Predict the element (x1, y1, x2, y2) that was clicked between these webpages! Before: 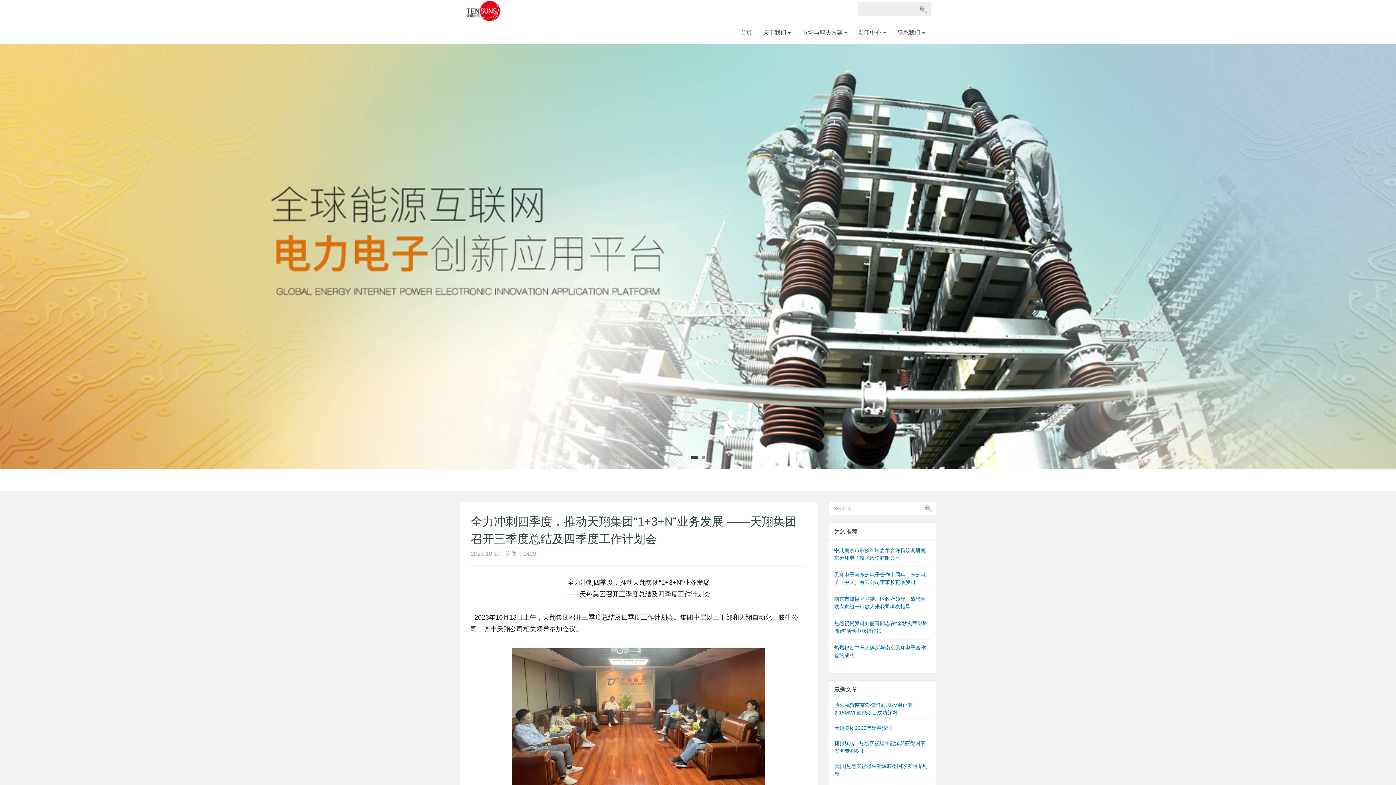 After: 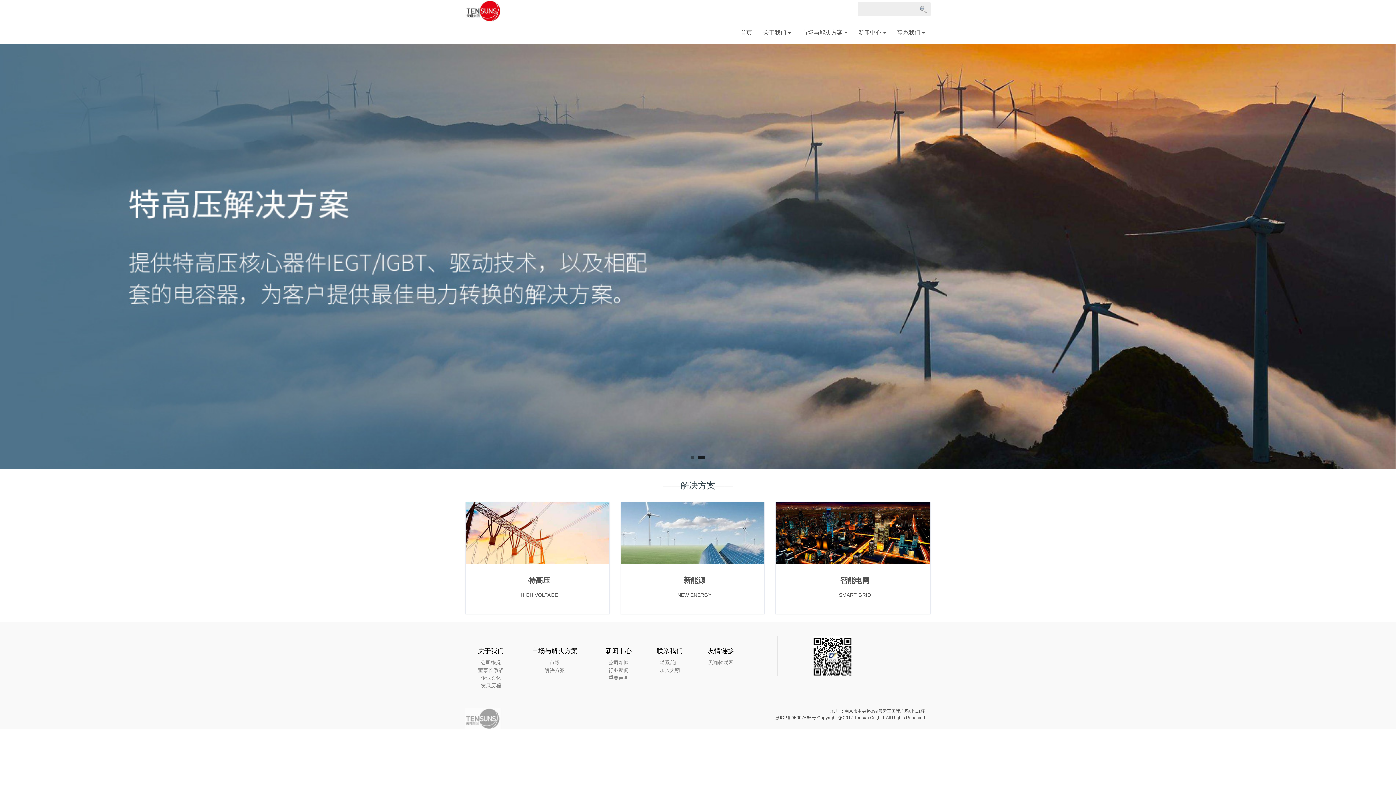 Action: label: 市场与解决方案 bbox: (796, 21, 853, 43)